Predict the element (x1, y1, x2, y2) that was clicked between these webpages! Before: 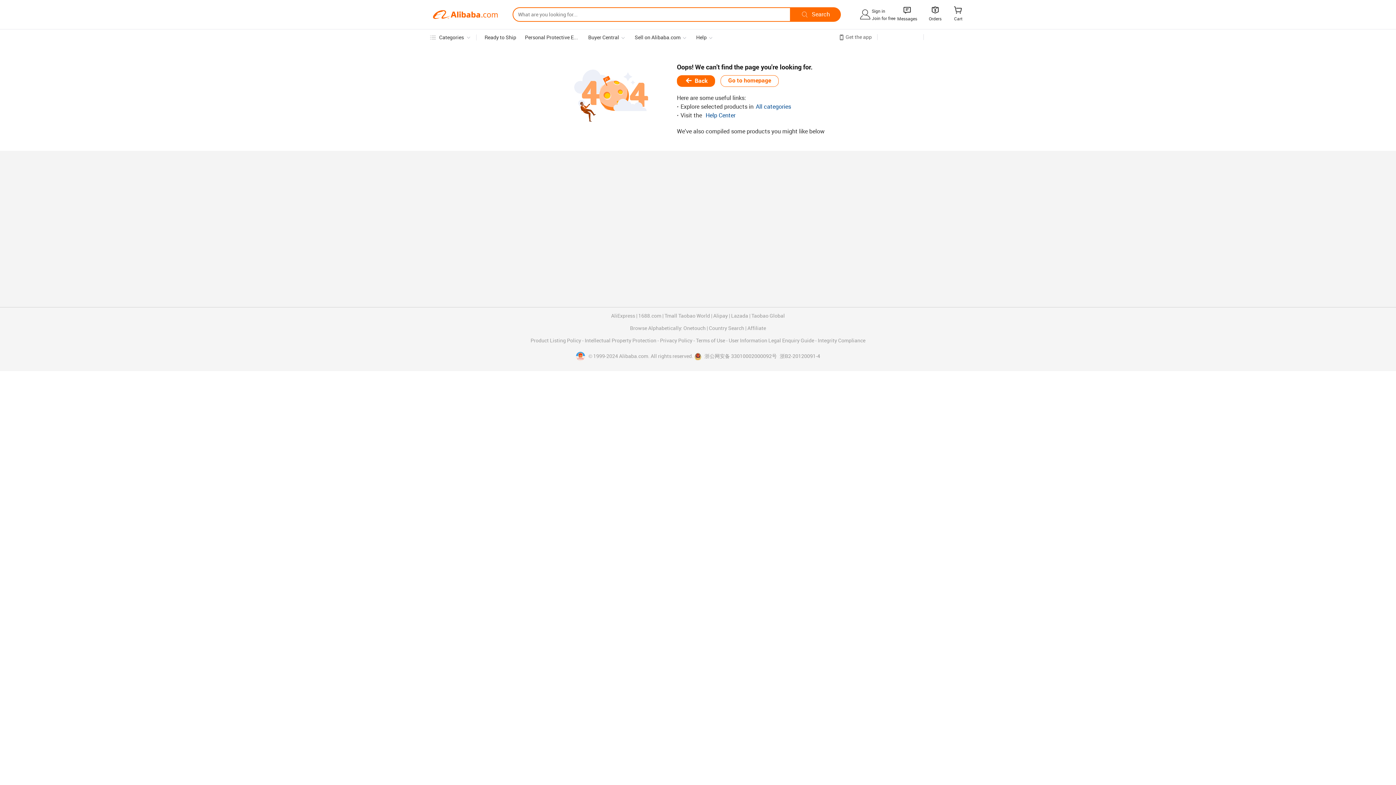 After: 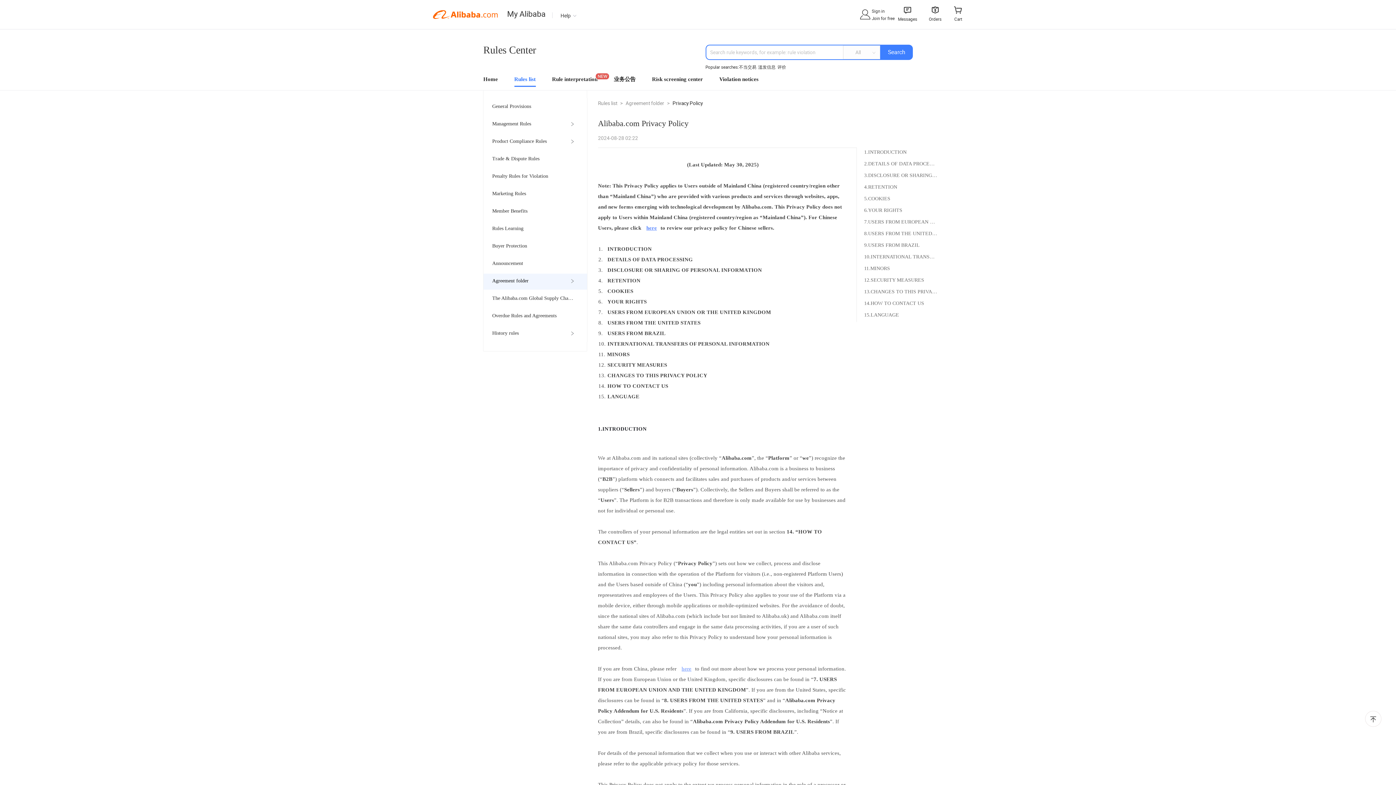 Action: label: Privacy Policy  bbox: (660, 338, 693, 343)